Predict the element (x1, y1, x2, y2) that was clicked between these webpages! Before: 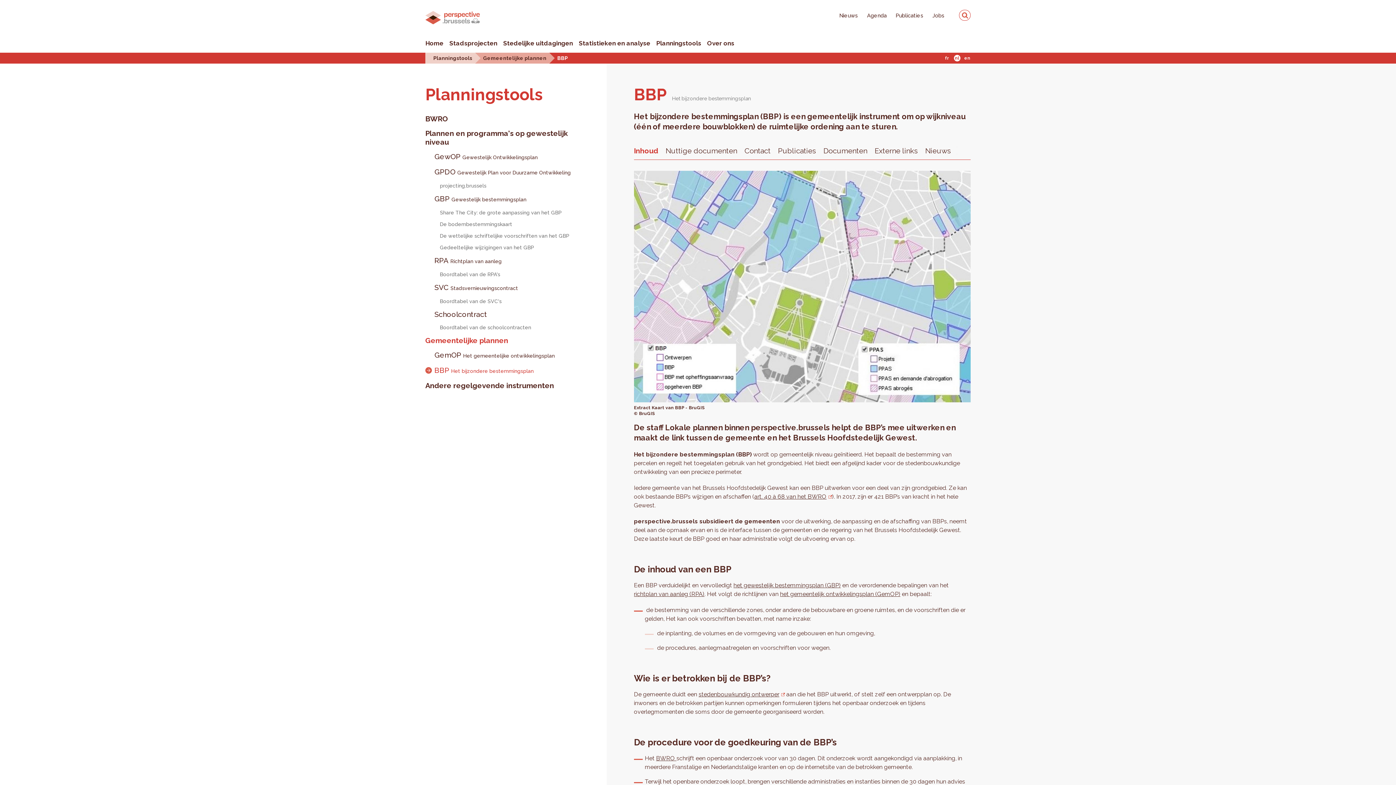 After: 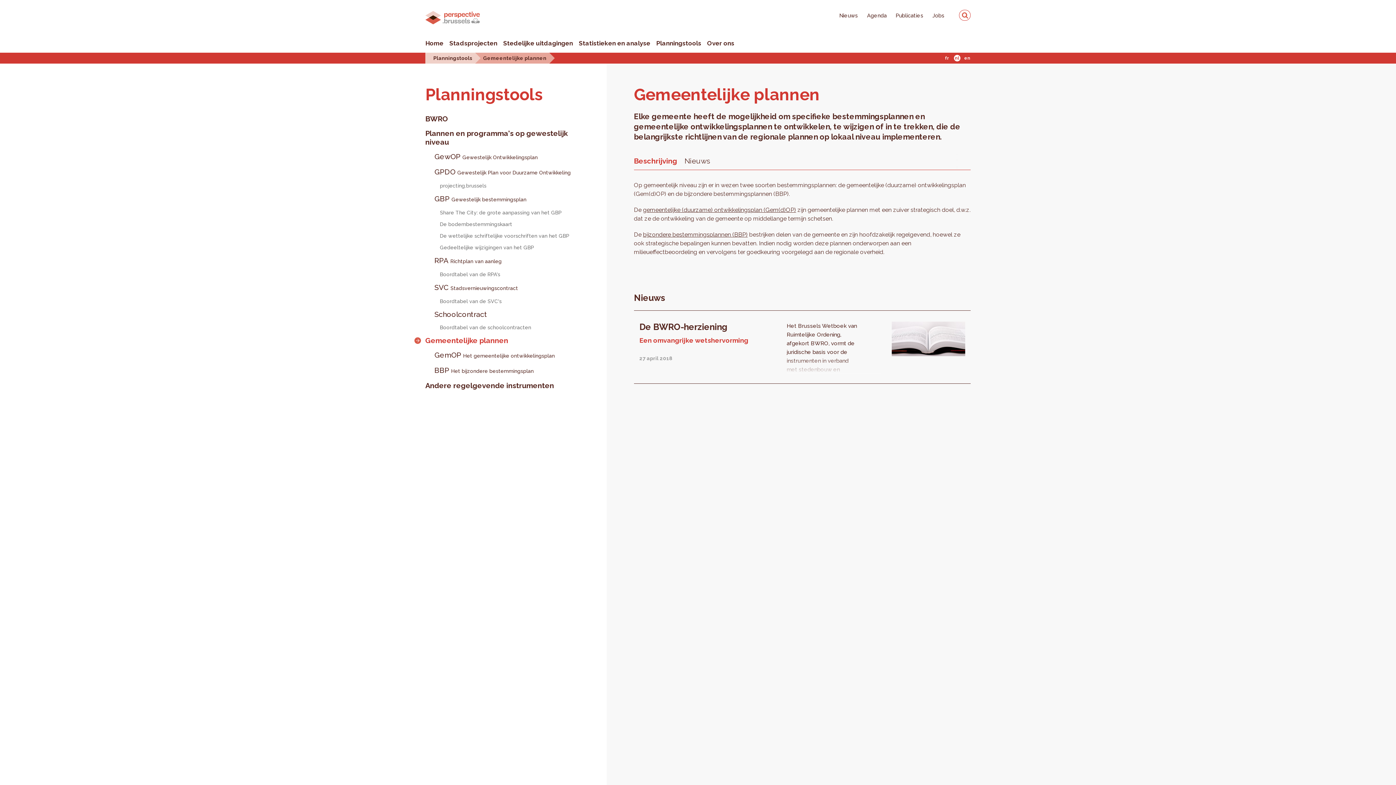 Action: label: Gemeentelijke plannen bbox: (425, 333, 508, 348)